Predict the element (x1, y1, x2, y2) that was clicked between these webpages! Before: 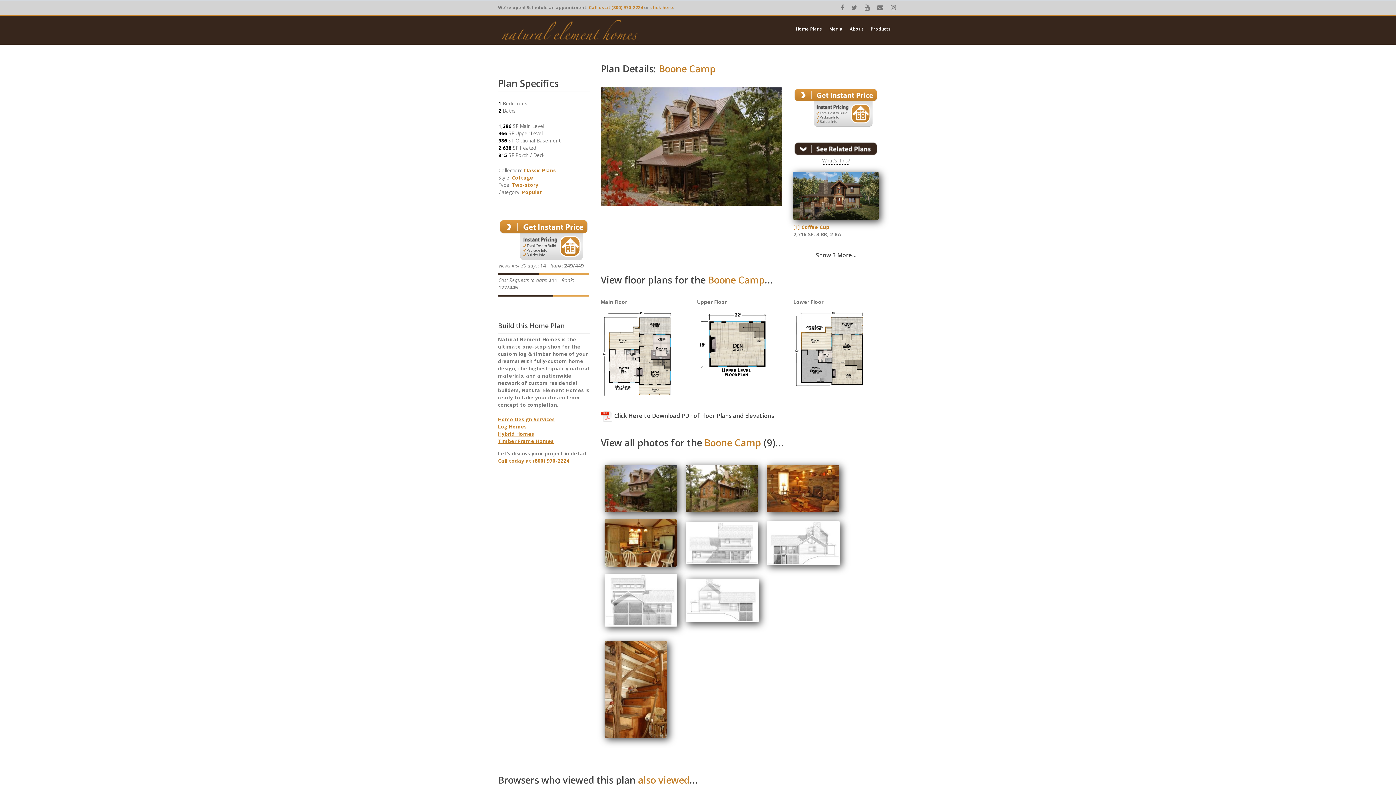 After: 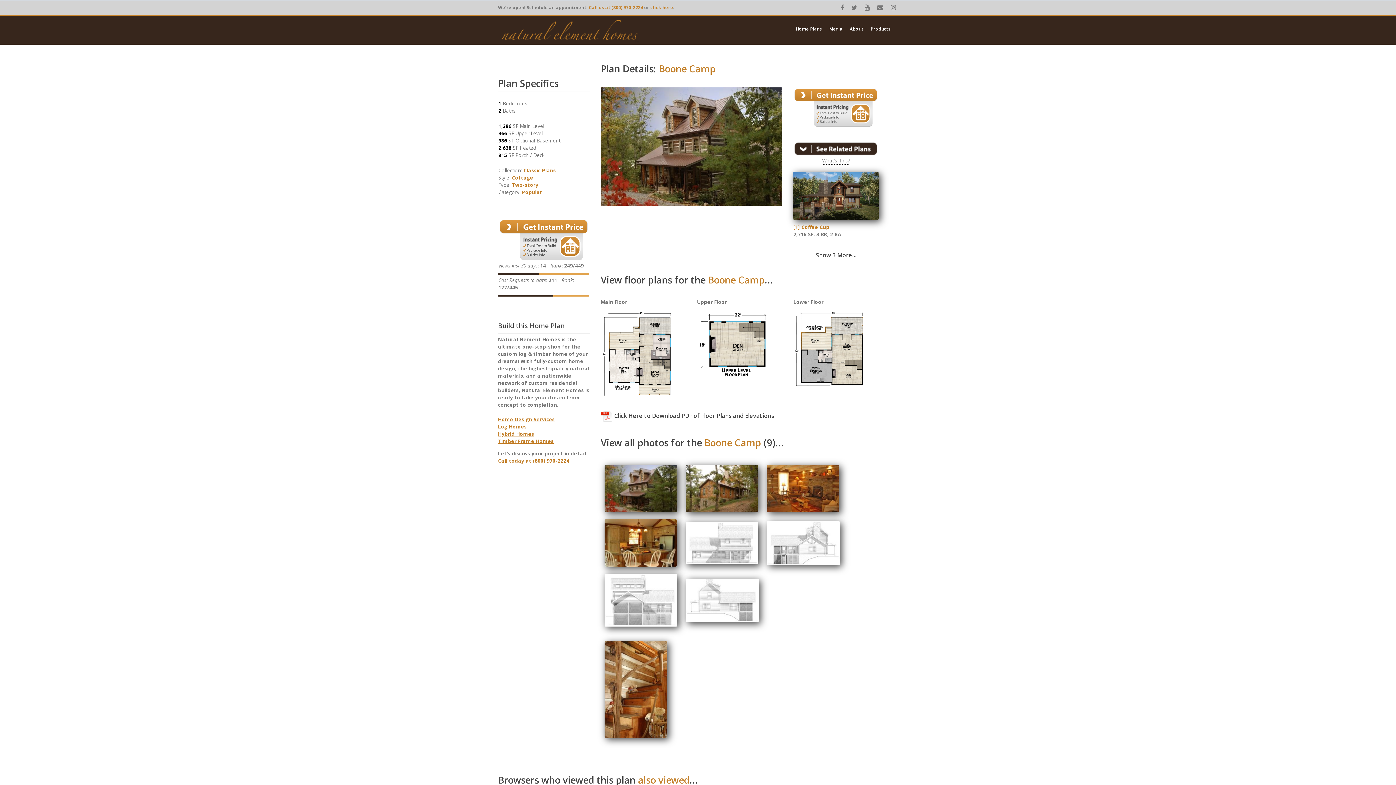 Action: label: Call today at (800) 970-2224. bbox: (498, 457, 570, 464)